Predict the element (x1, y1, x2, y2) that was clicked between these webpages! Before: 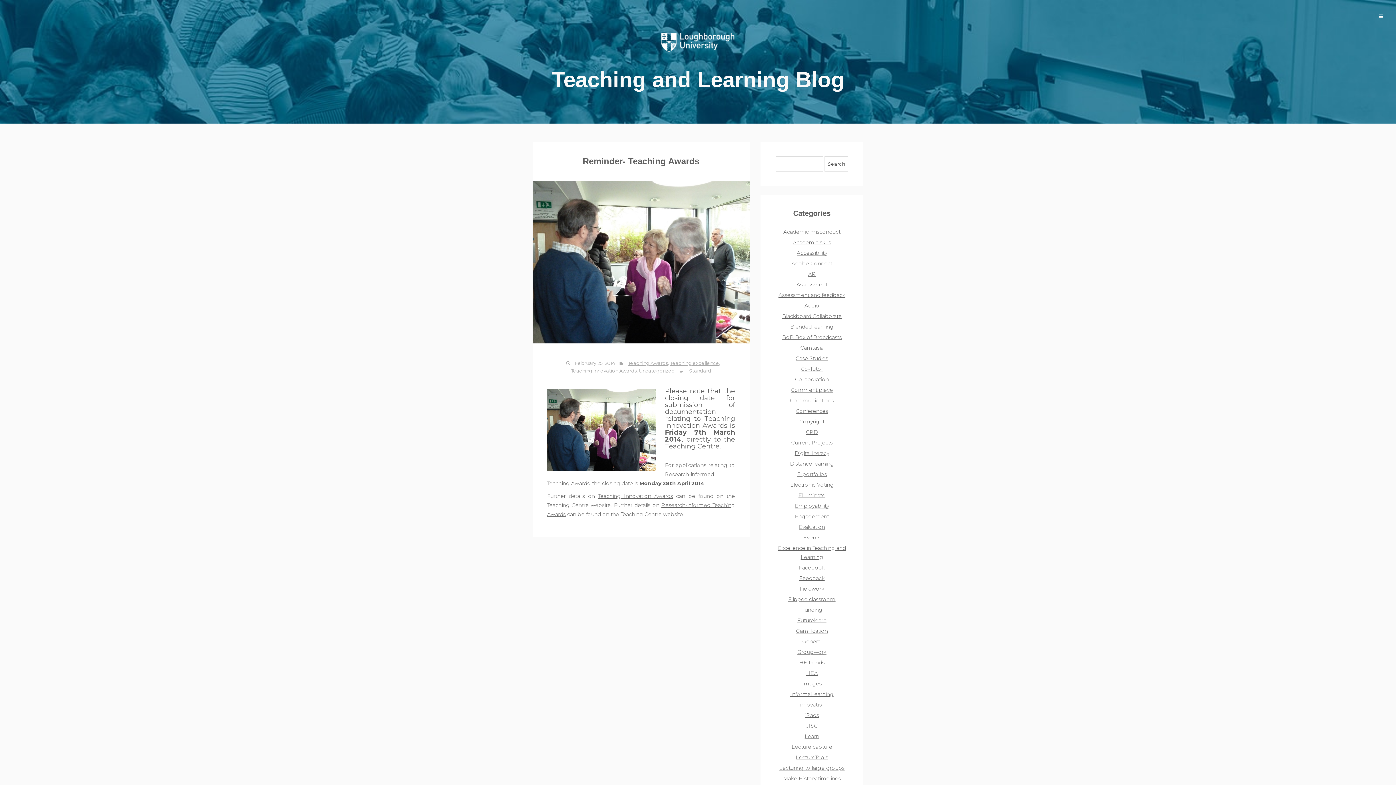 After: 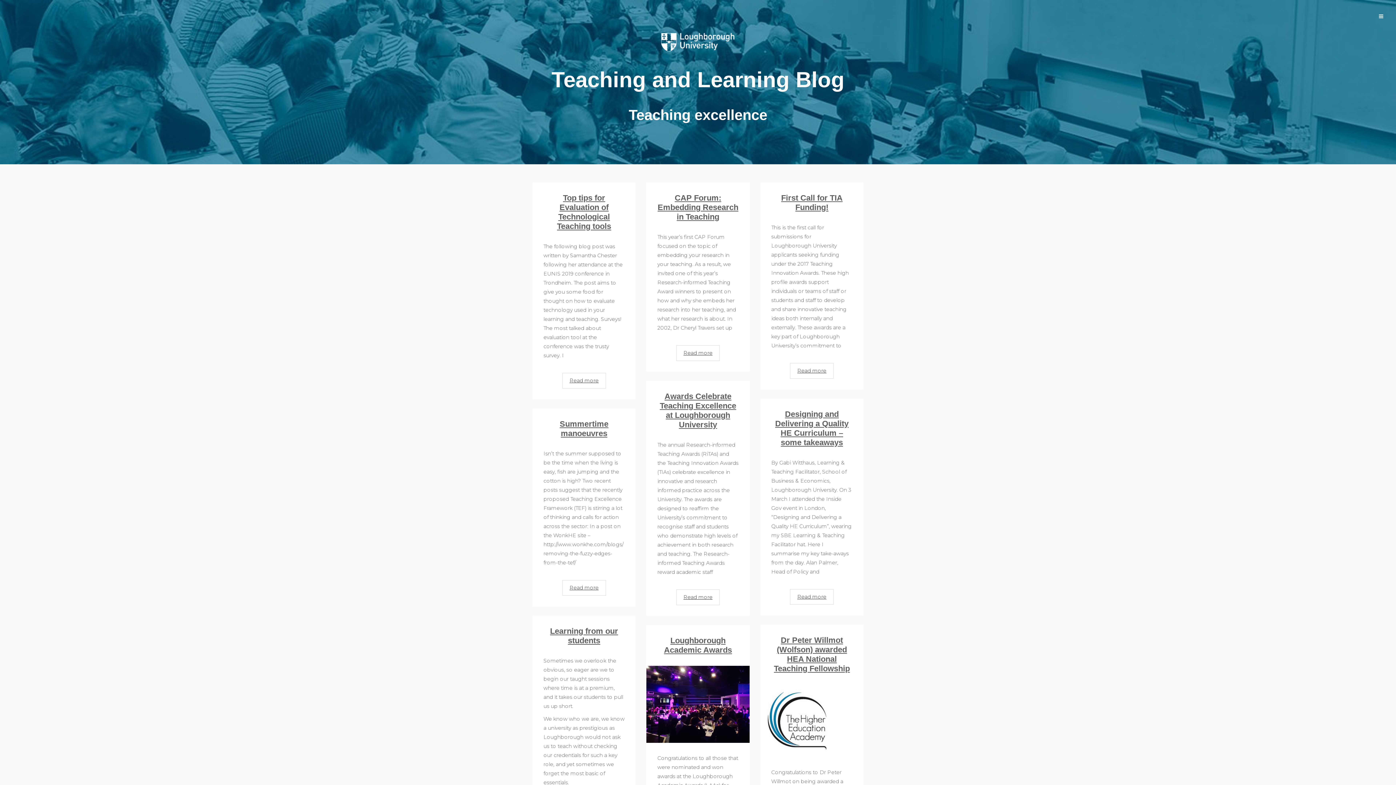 Action: label: Teaching excellence bbox: (670, 360, 719, 366)